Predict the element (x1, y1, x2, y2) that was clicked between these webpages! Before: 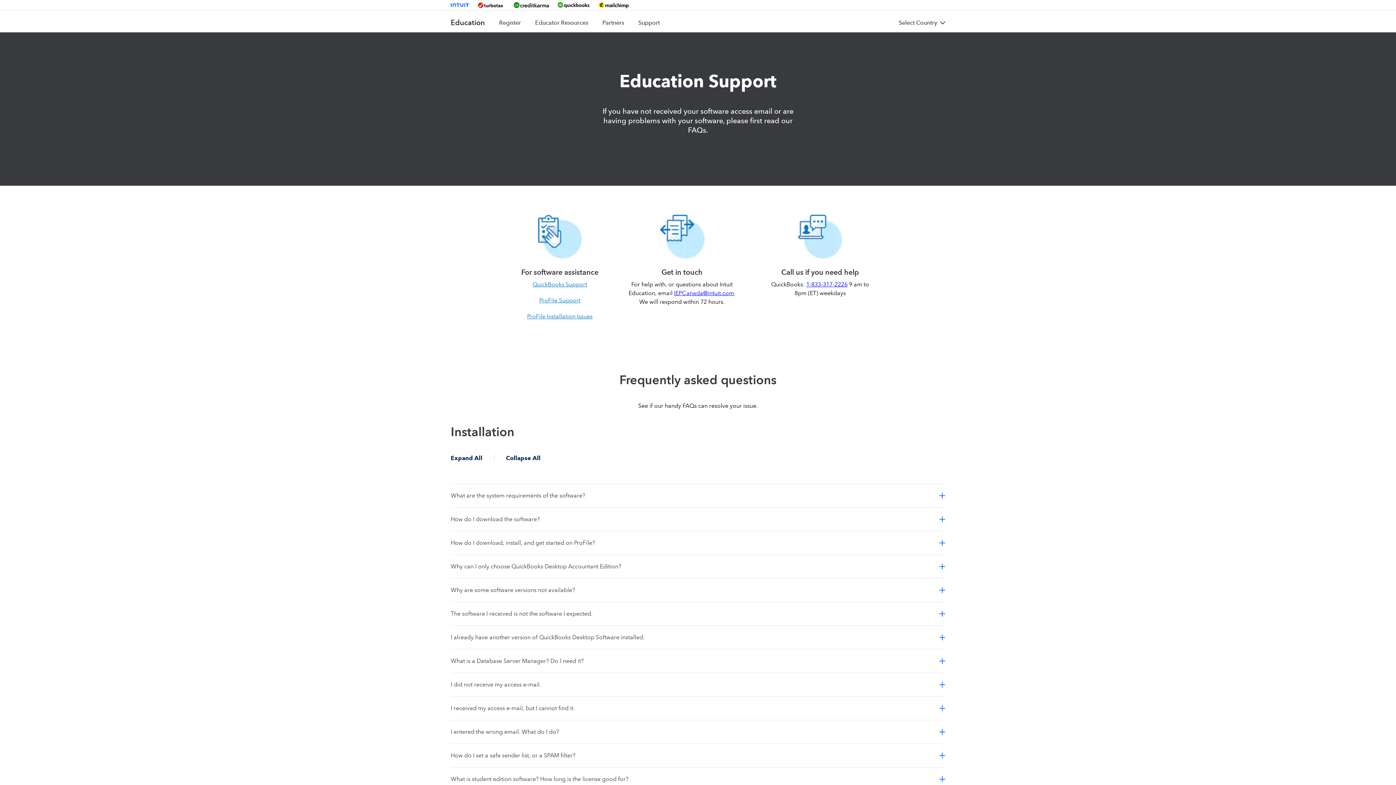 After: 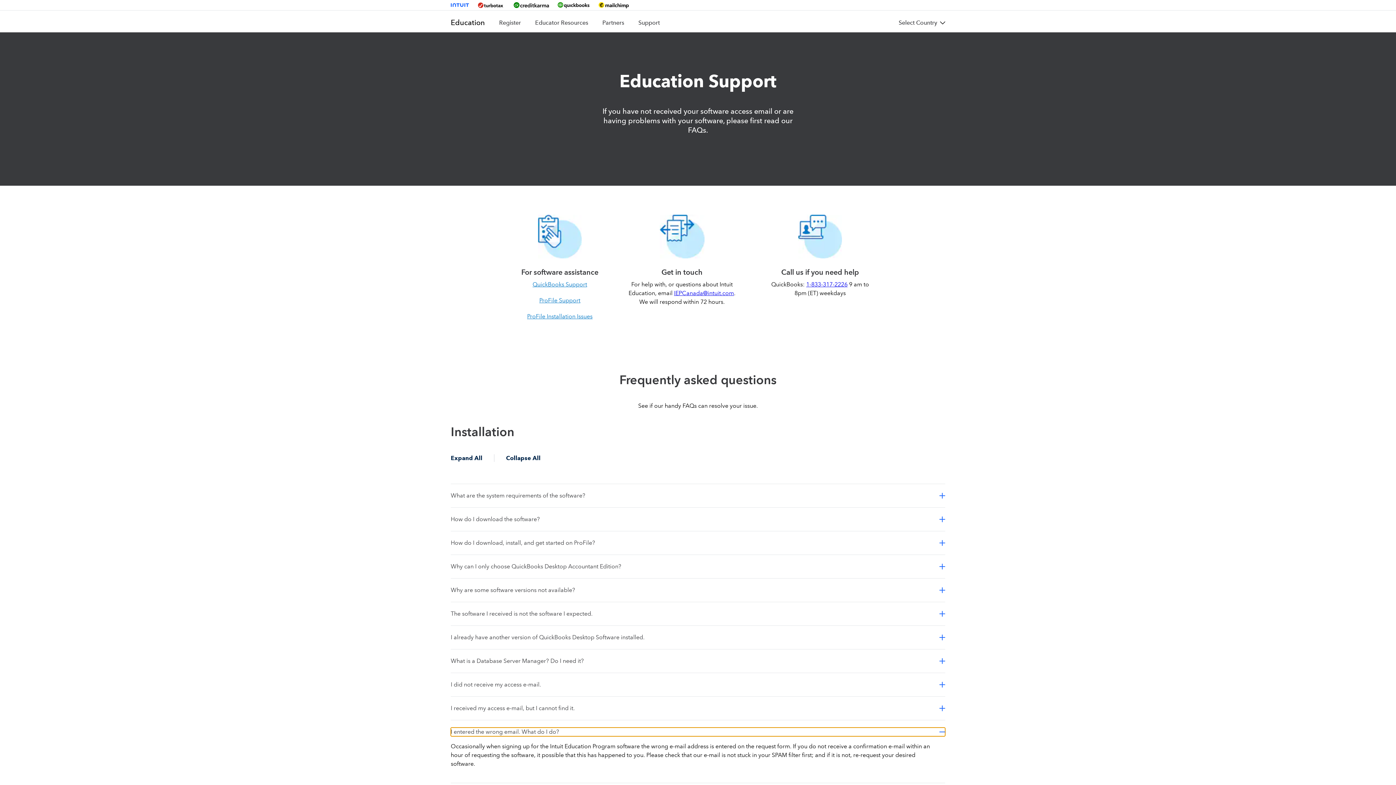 Action: label: I entered the wrong email. What do I do? bbox: (450, 728, 945, 736)